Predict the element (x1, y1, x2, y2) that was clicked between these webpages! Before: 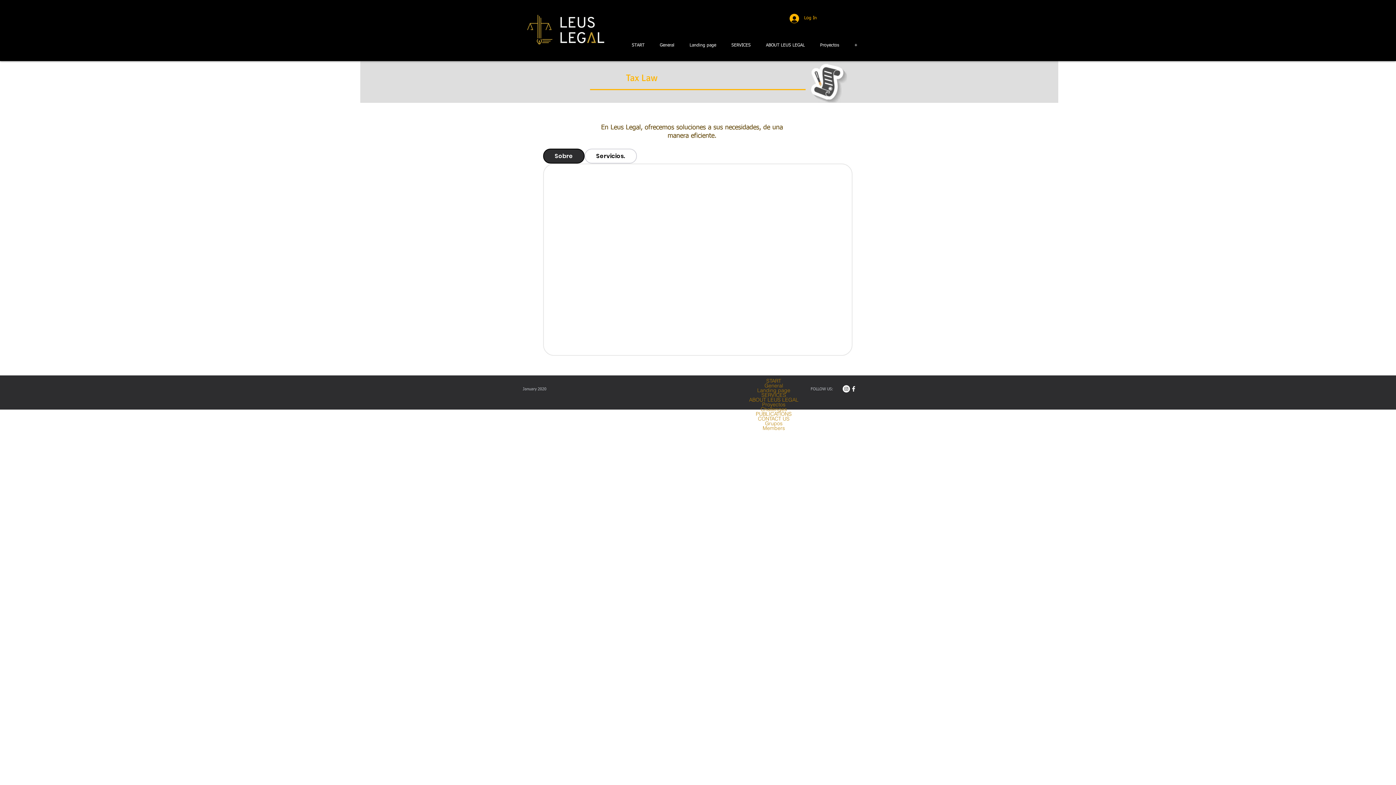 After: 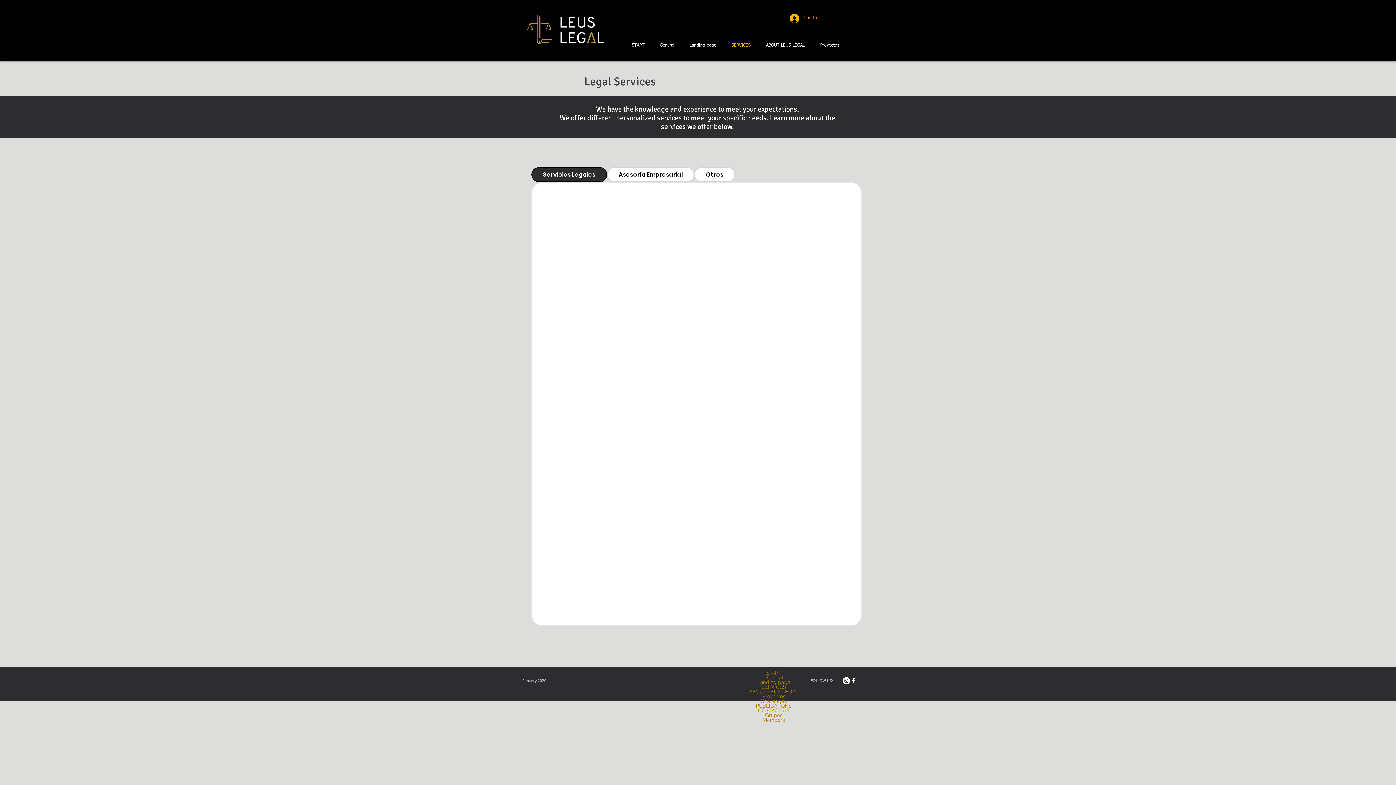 Action: label: SERVICES bbox: (741, 393, 806, 397)